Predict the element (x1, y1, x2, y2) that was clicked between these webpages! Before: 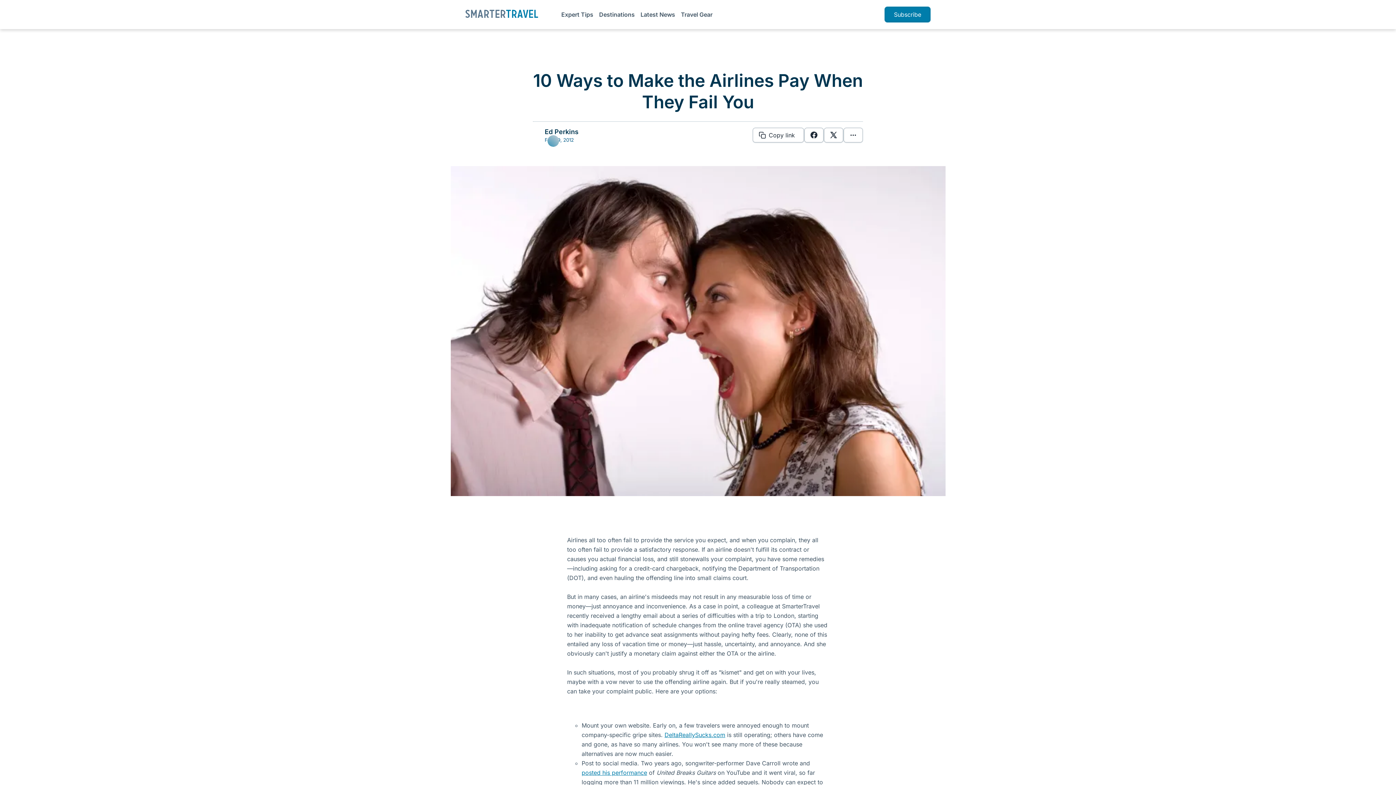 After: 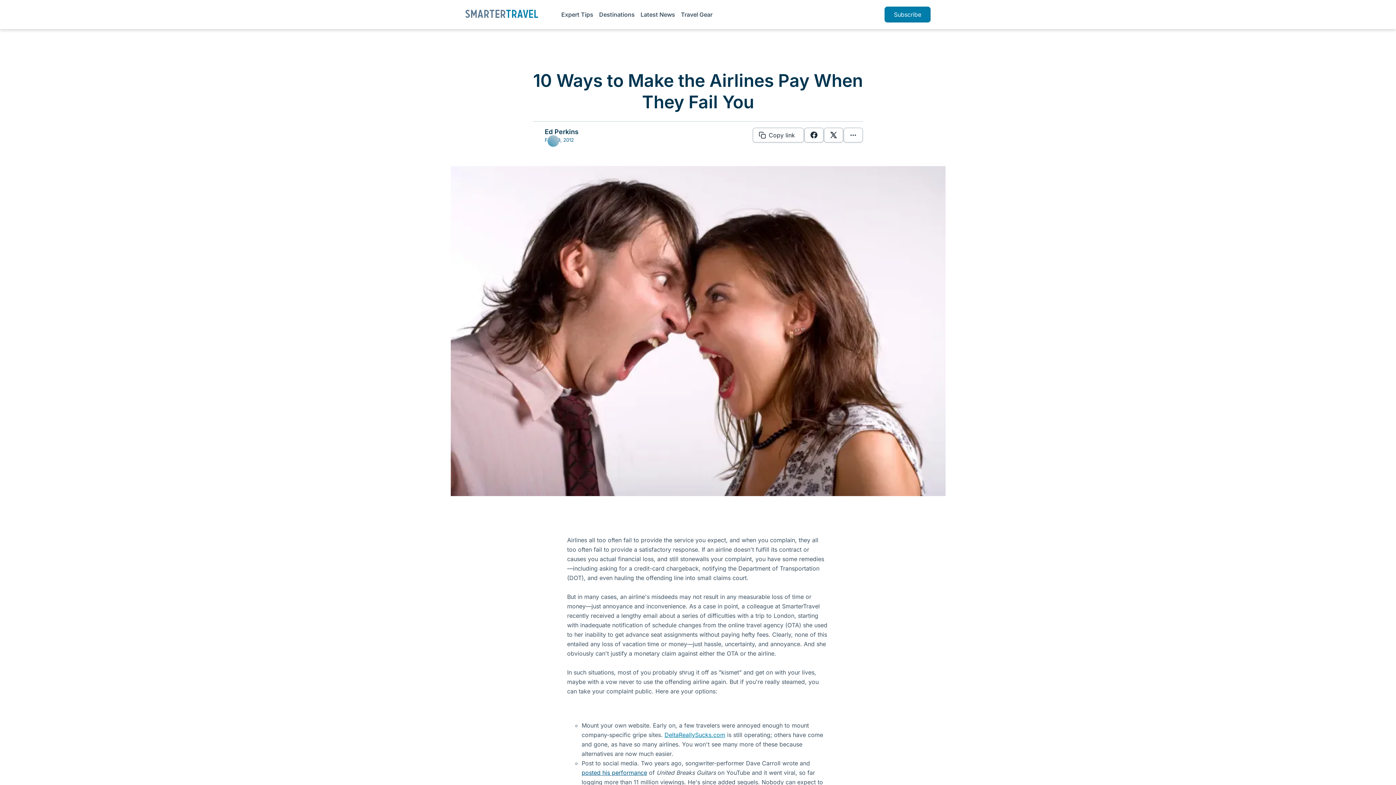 Action: label: posted his performance bbox: (581, 769, 647, 776)